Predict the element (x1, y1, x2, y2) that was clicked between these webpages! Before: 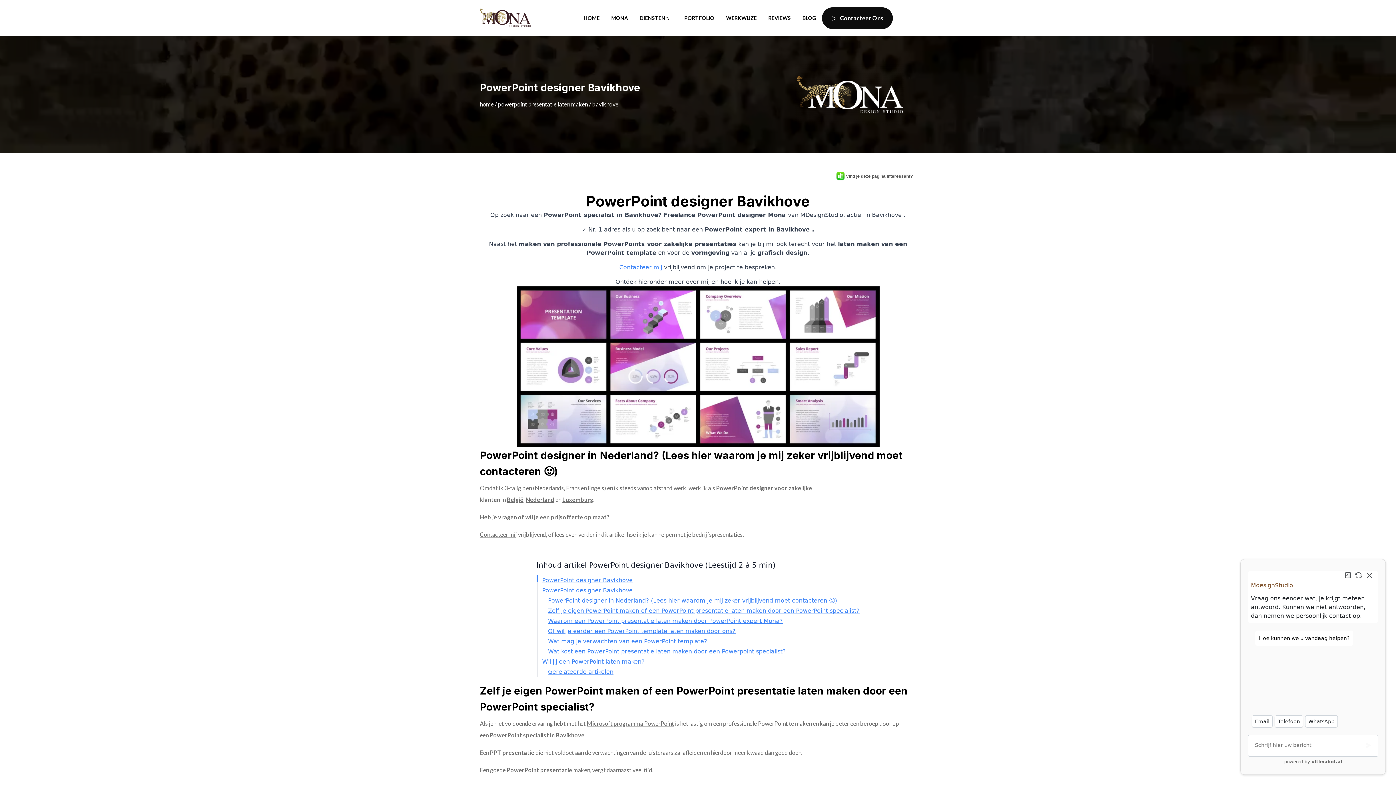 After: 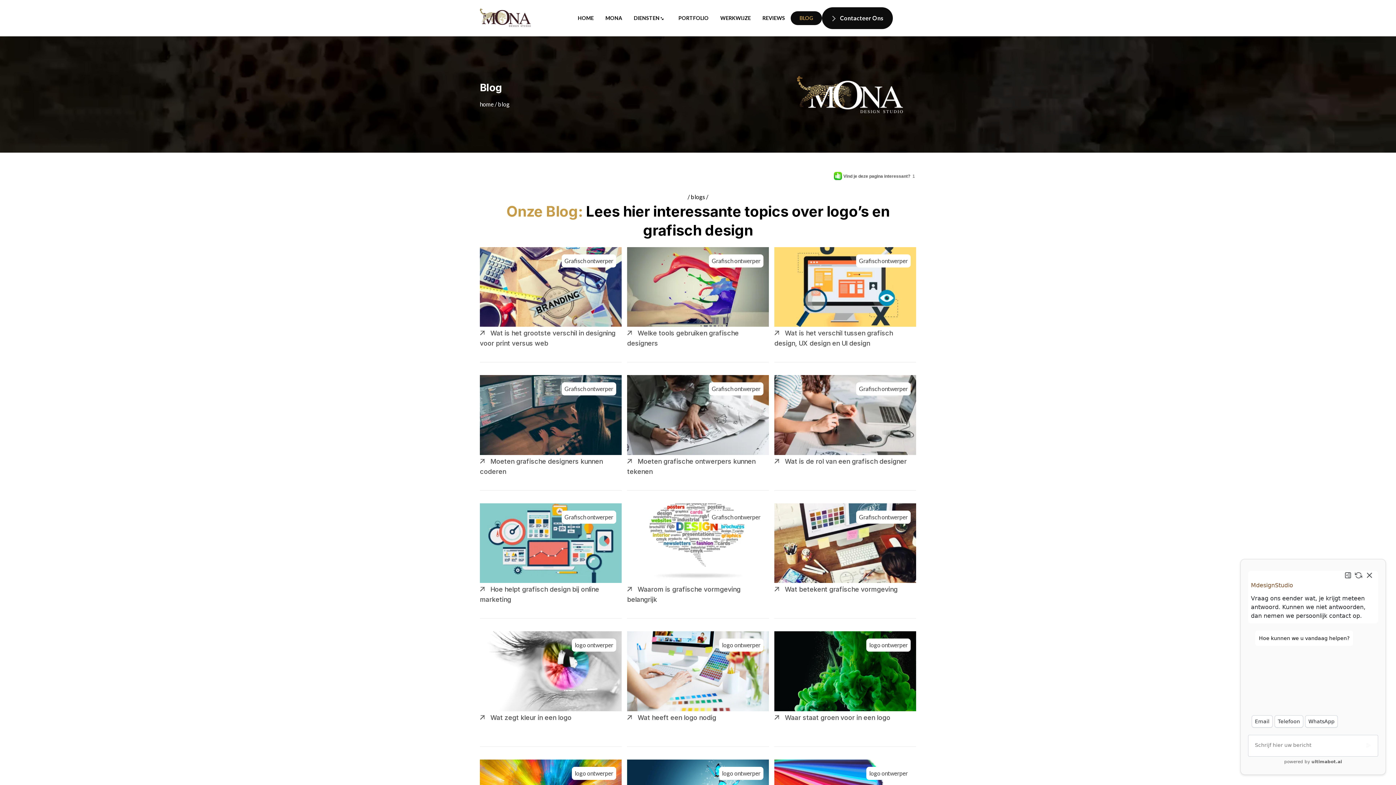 Action: label: BLOG bbox: (796, 11, 822, 25)